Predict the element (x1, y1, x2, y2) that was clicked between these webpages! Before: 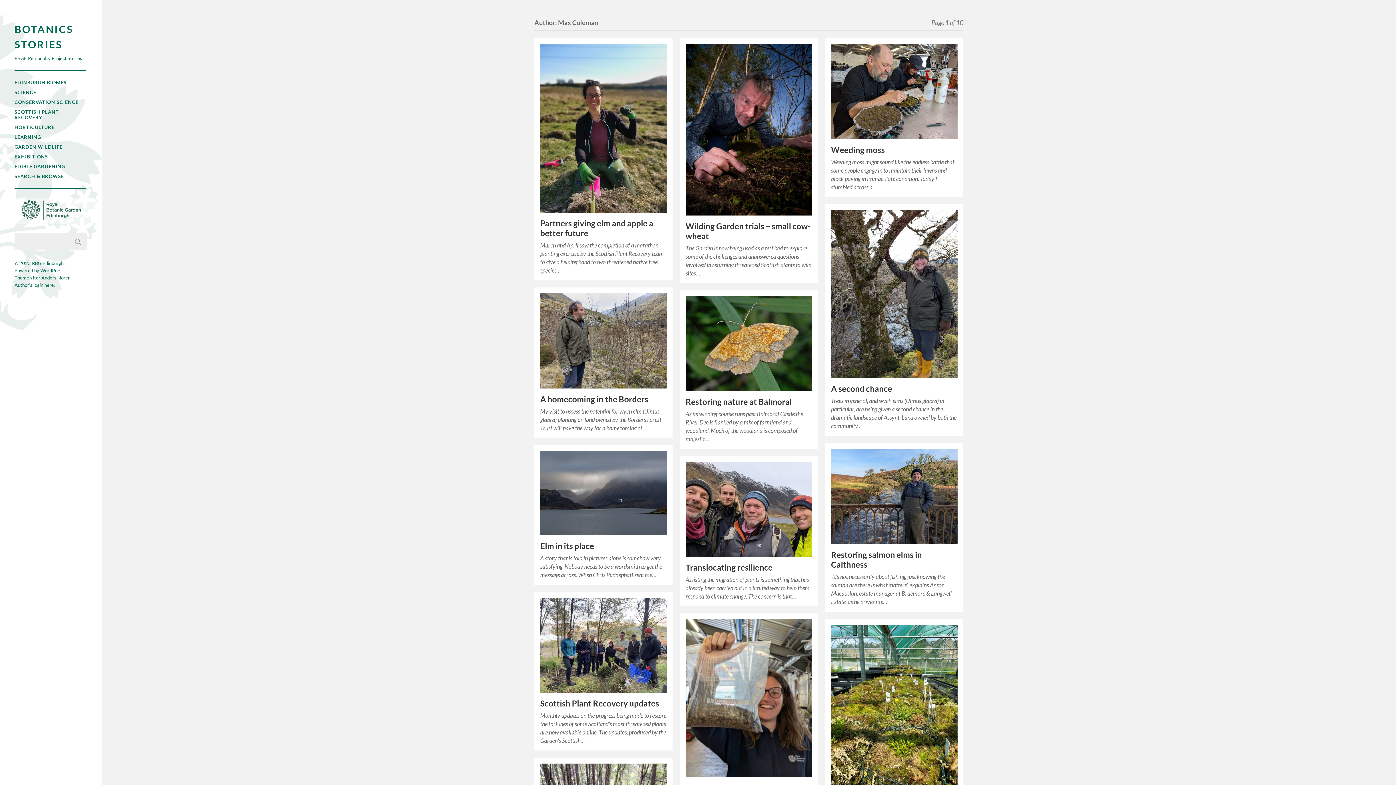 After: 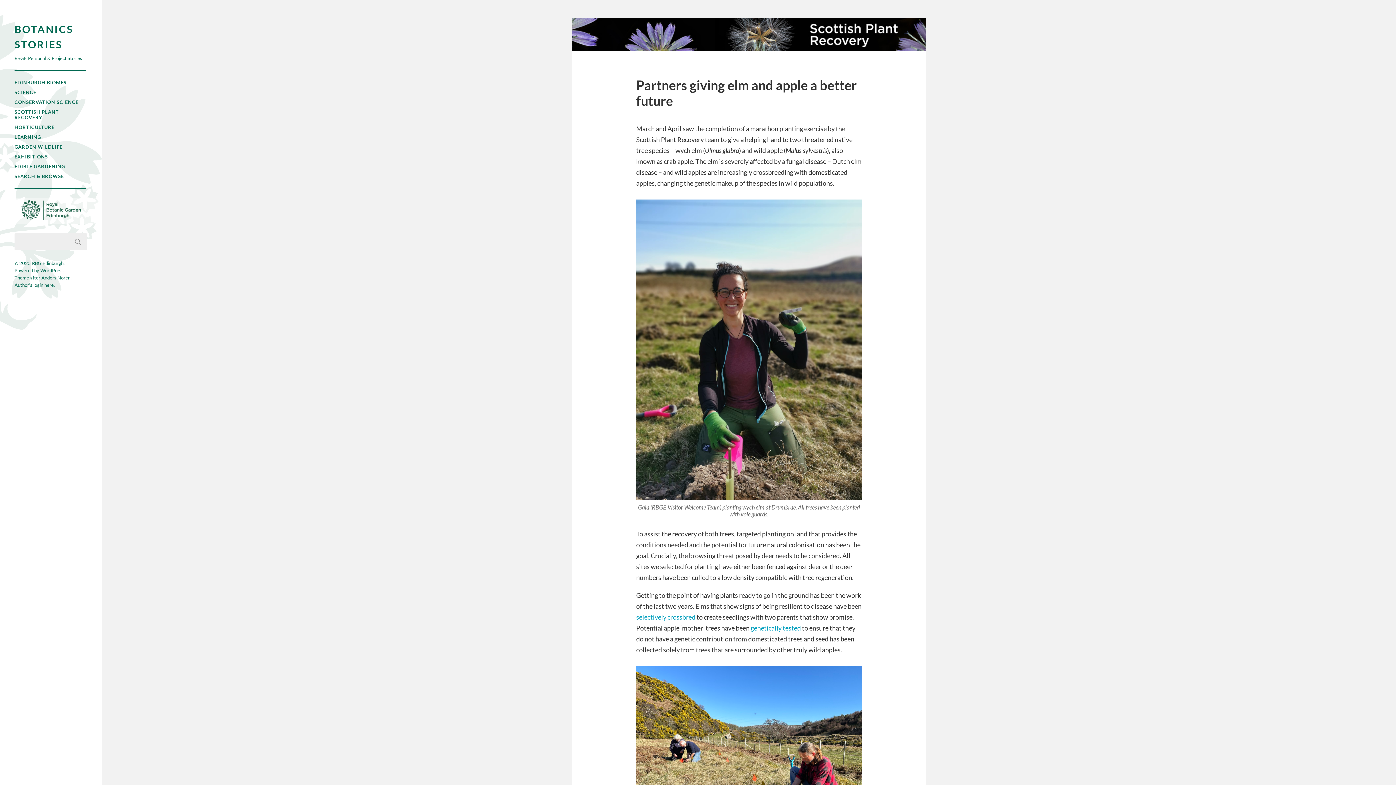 Action: bbox: (540, 44, 666, 212)